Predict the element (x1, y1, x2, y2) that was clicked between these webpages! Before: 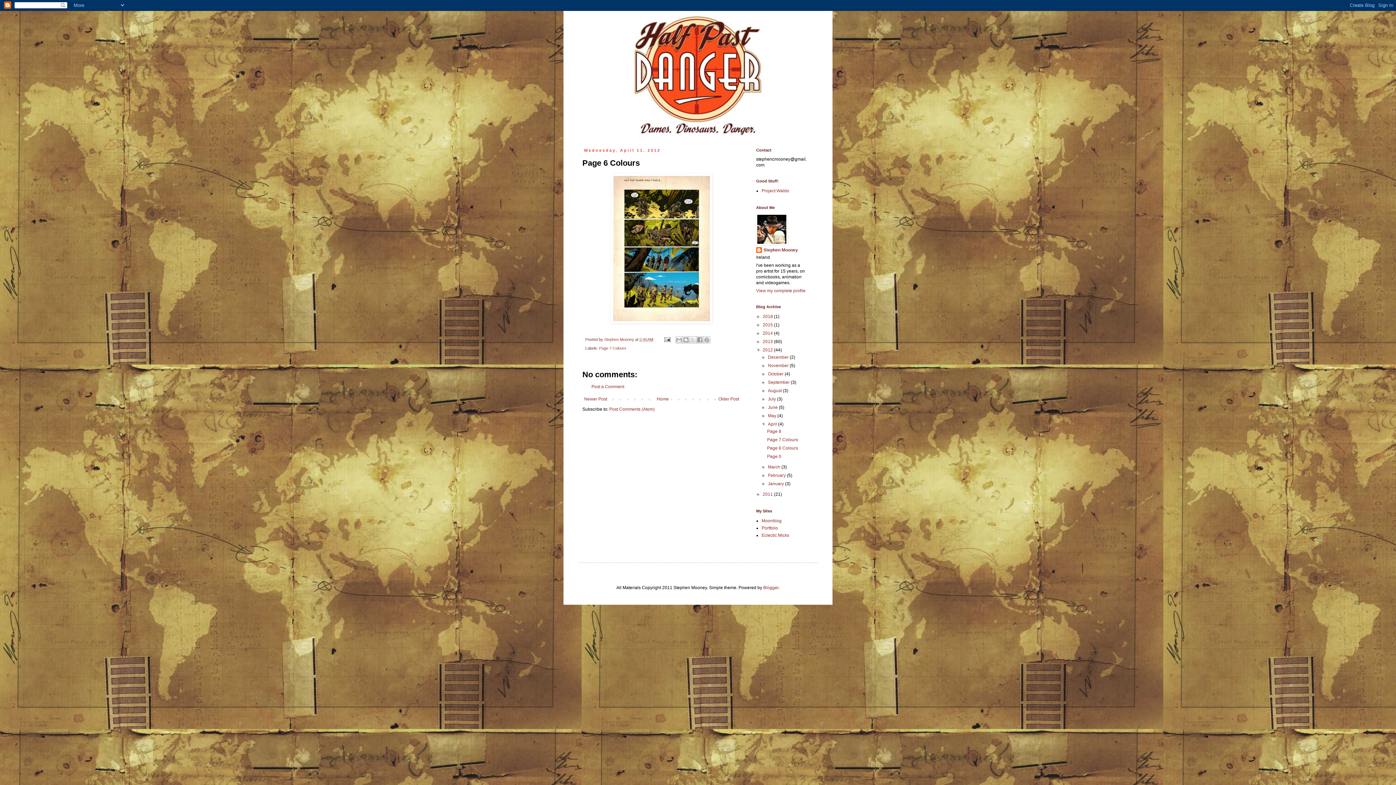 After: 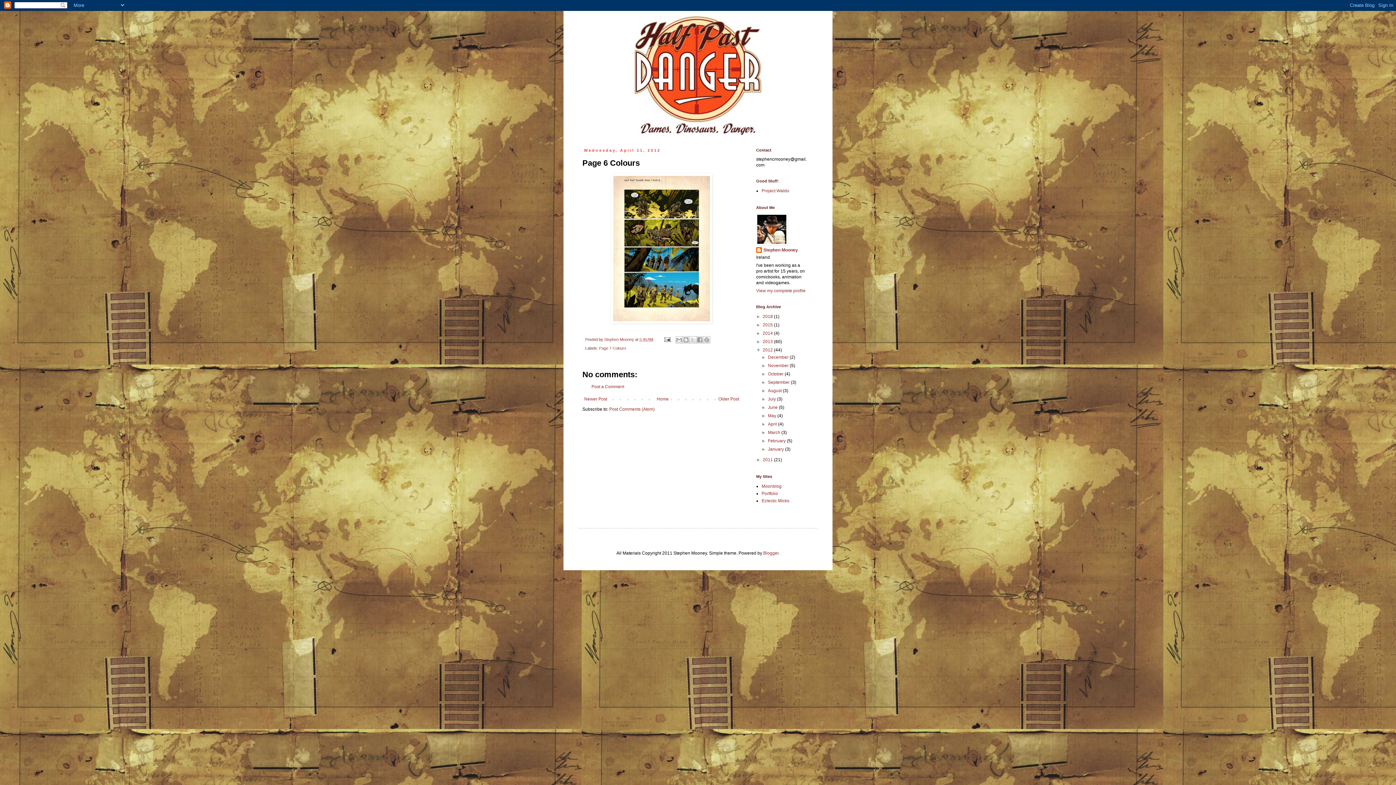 Action: label: ▼   bbox: (761, 421, 768, 426)